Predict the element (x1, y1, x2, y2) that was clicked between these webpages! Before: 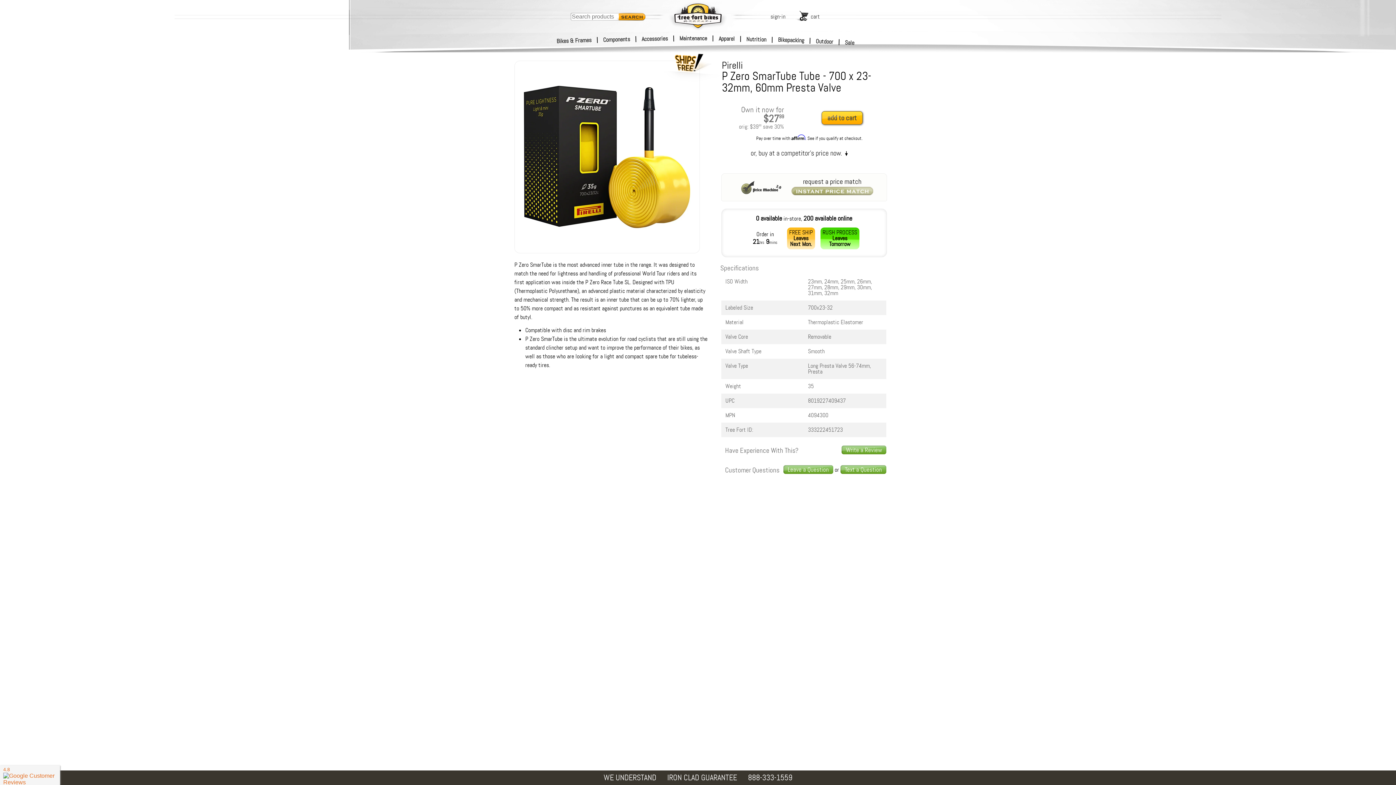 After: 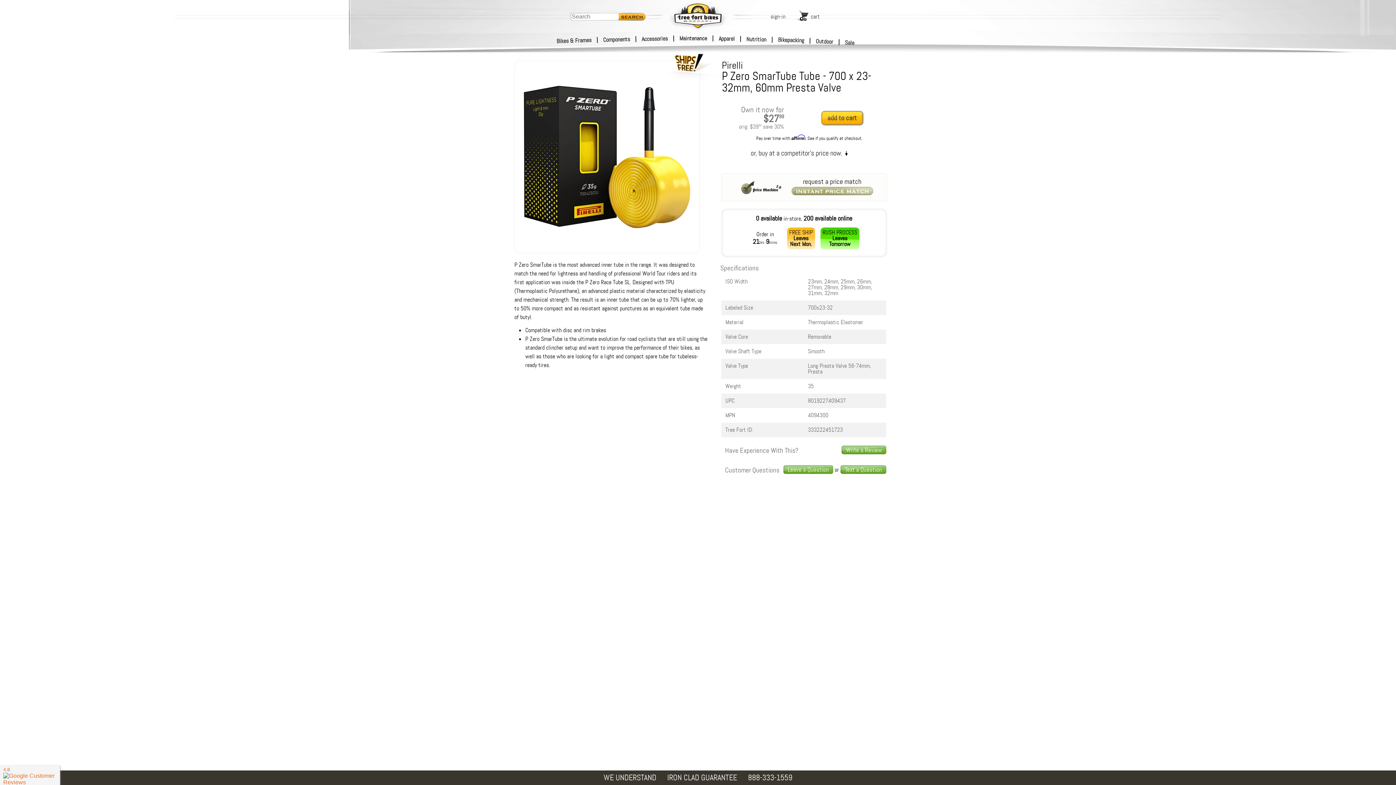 Action: bbox: (748, 772, 792, 783) label: 888-333-1559